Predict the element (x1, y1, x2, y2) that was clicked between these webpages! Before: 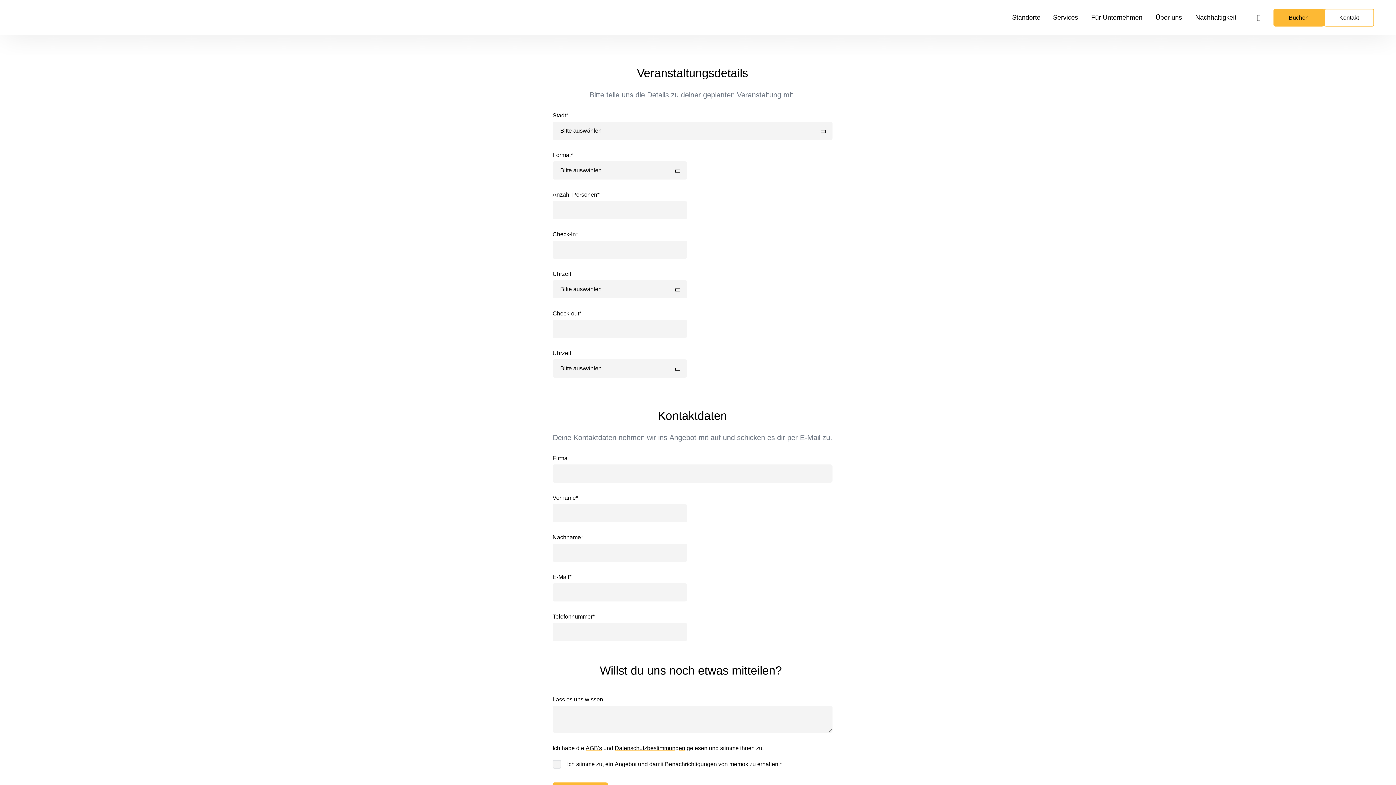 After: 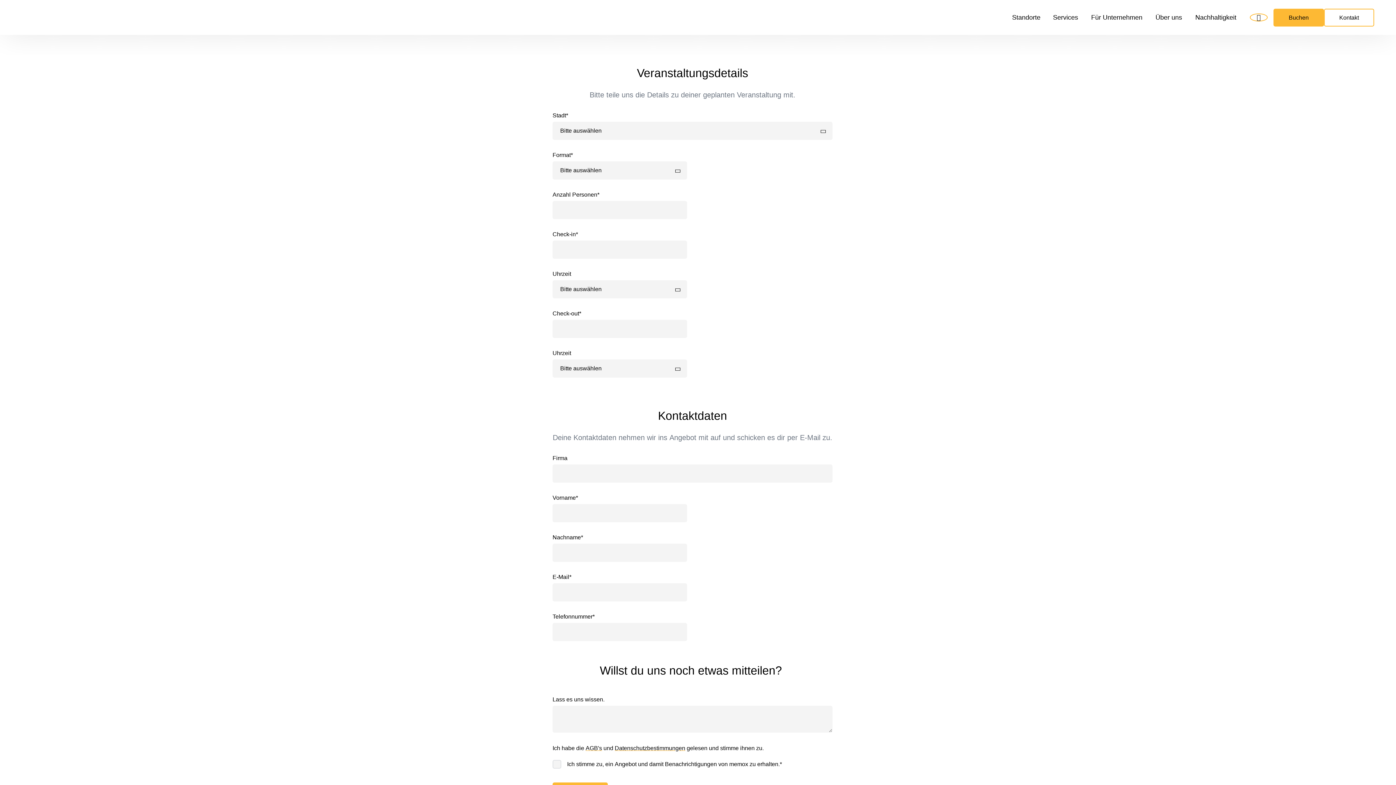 Action: bbox: (1250, 13, 1268, 21)